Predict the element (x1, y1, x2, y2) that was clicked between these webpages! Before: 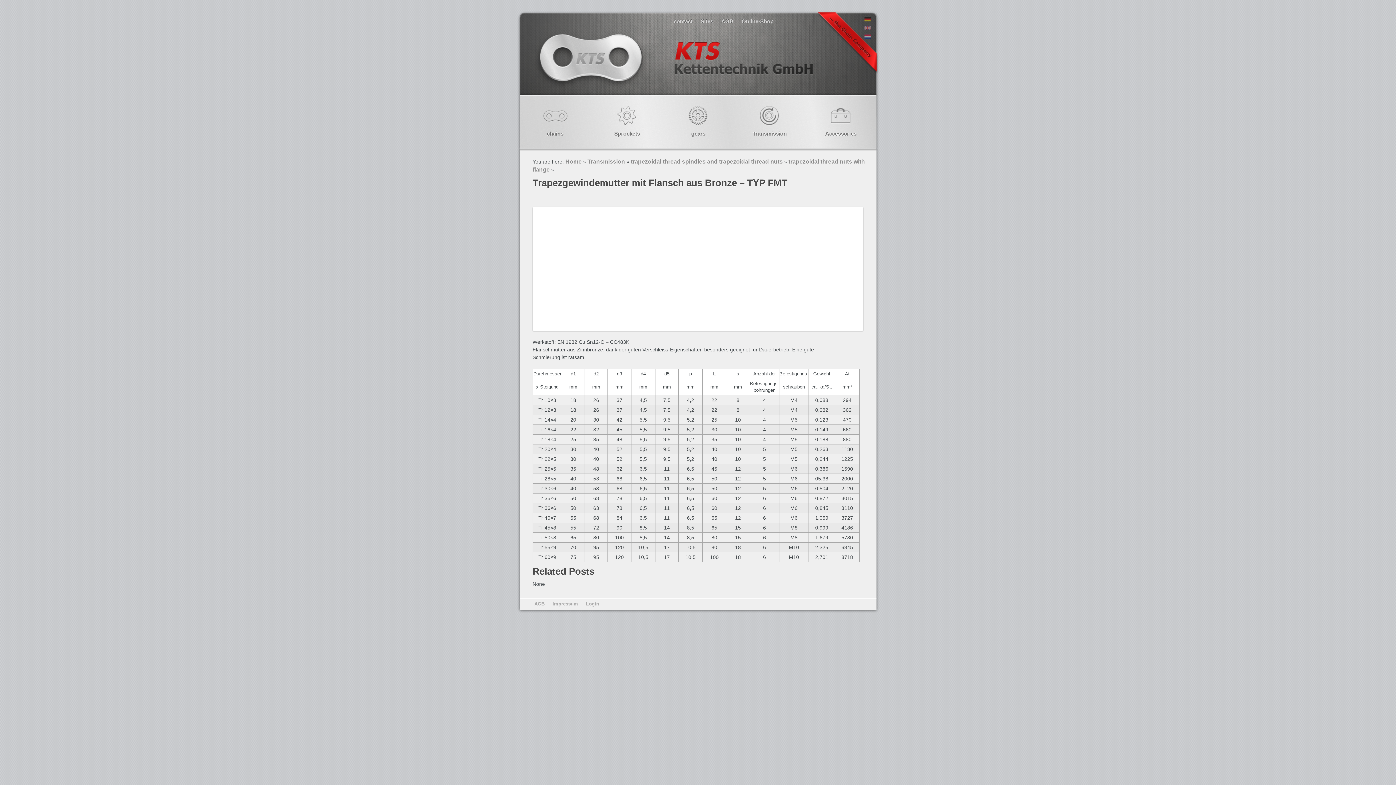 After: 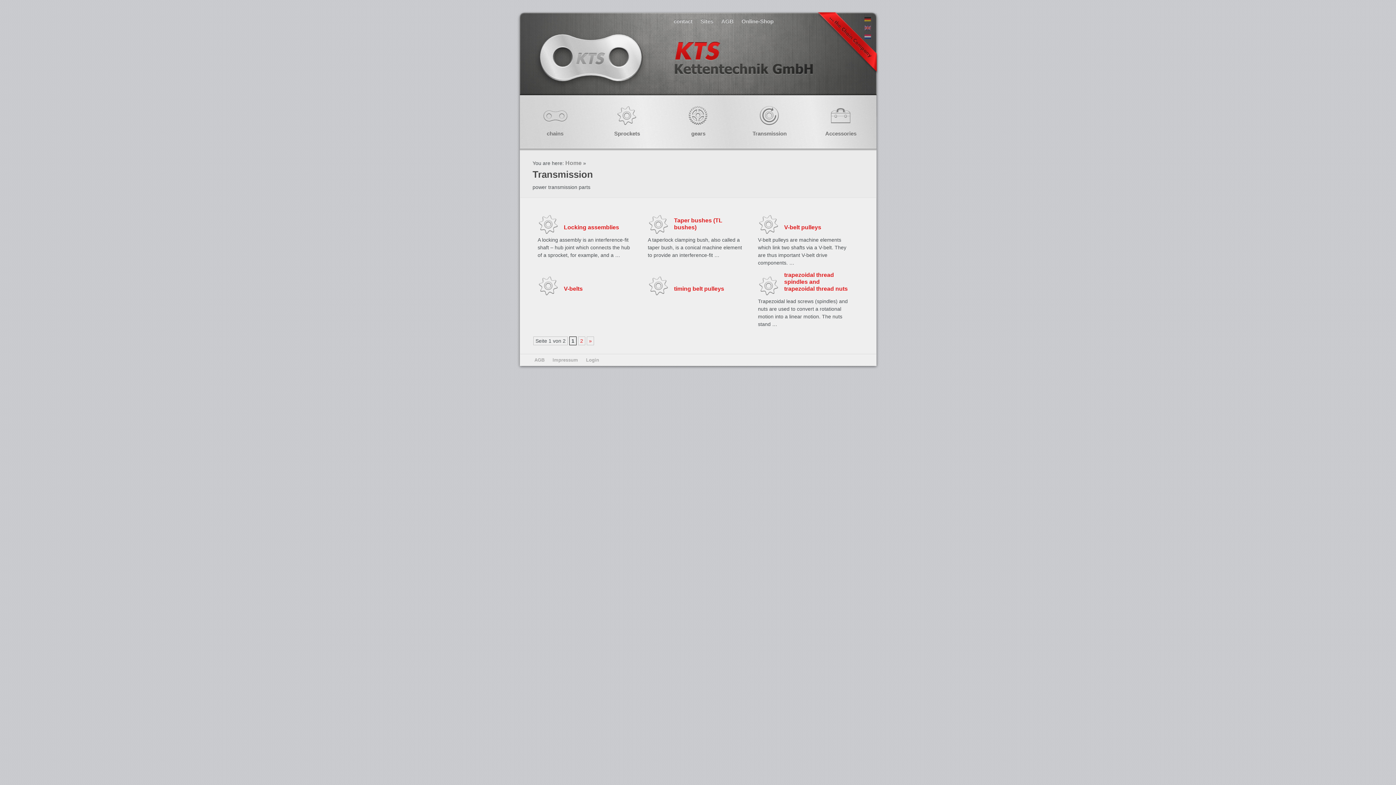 Action: bbox: (734, 94, 805, 161) label: Transmission